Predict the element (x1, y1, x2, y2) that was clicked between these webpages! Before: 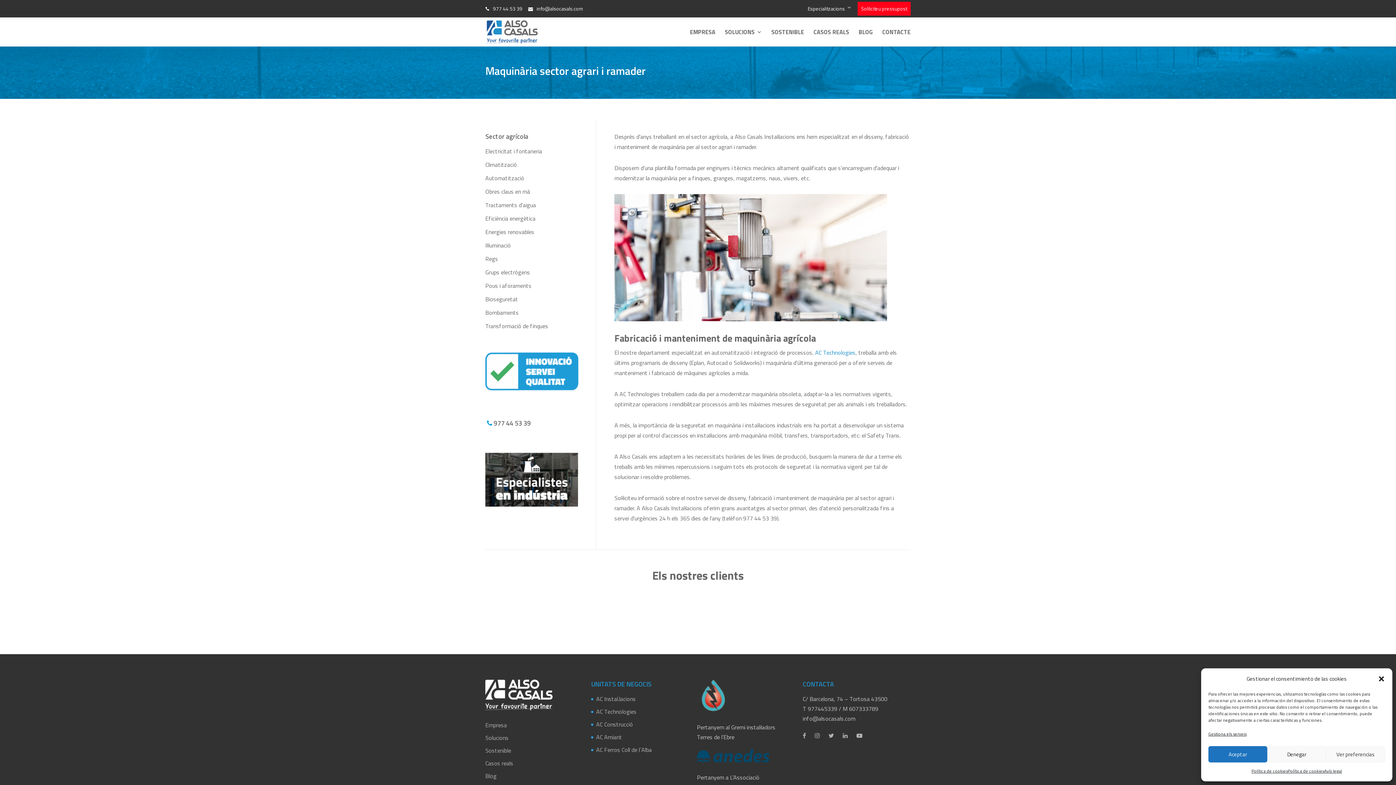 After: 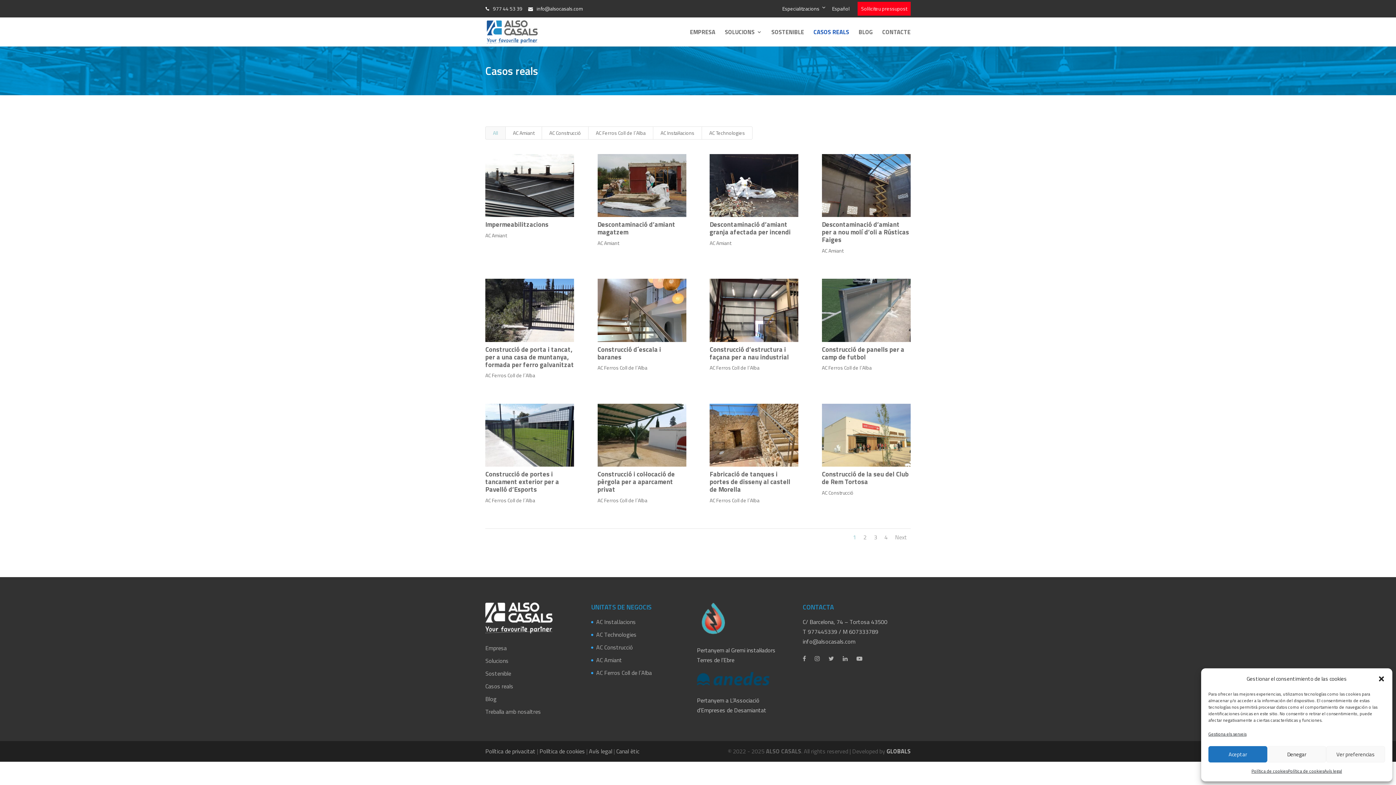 Action: bbox: (485, 759, 513, 768) label: Casos reals